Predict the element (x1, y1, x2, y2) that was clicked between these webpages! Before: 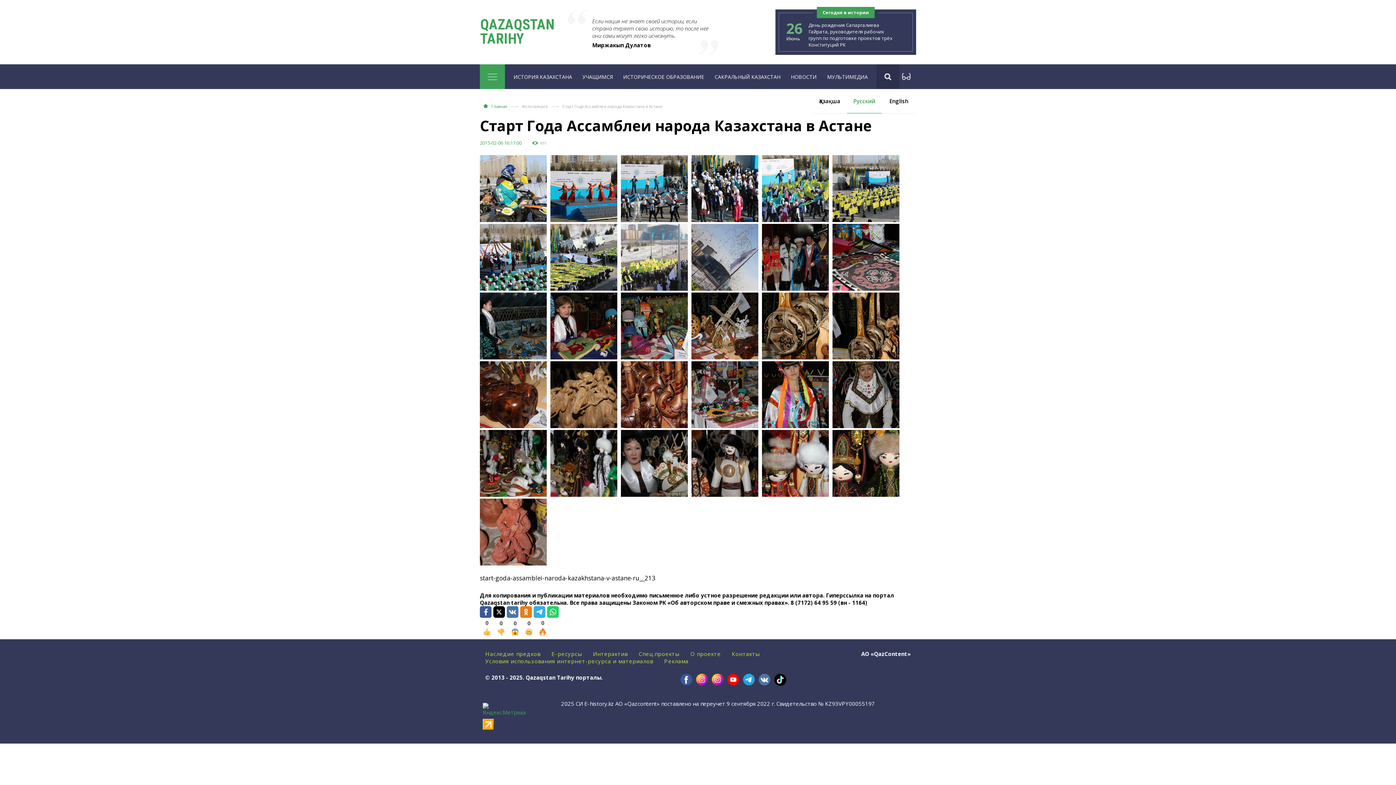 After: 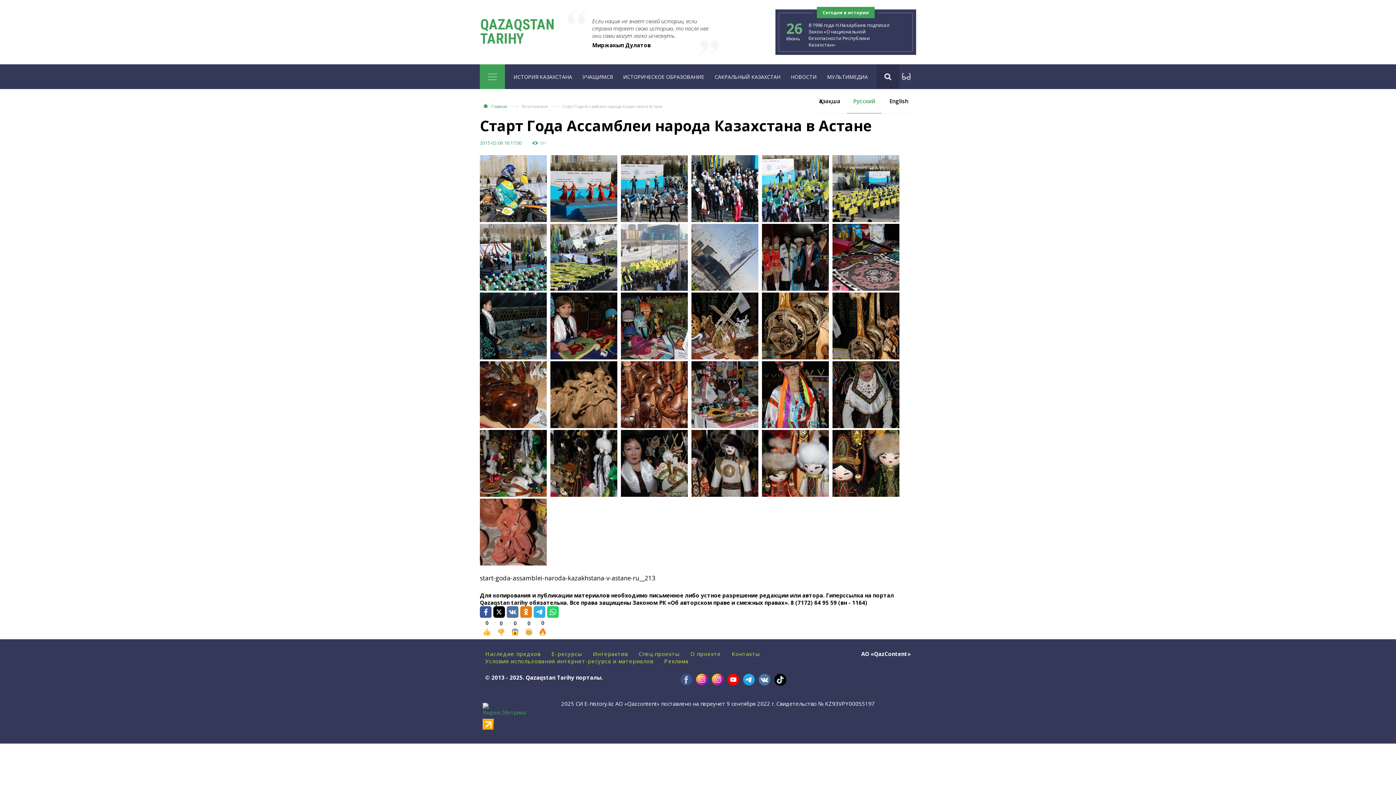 Action: bbox: (680, 674, 693, 686)